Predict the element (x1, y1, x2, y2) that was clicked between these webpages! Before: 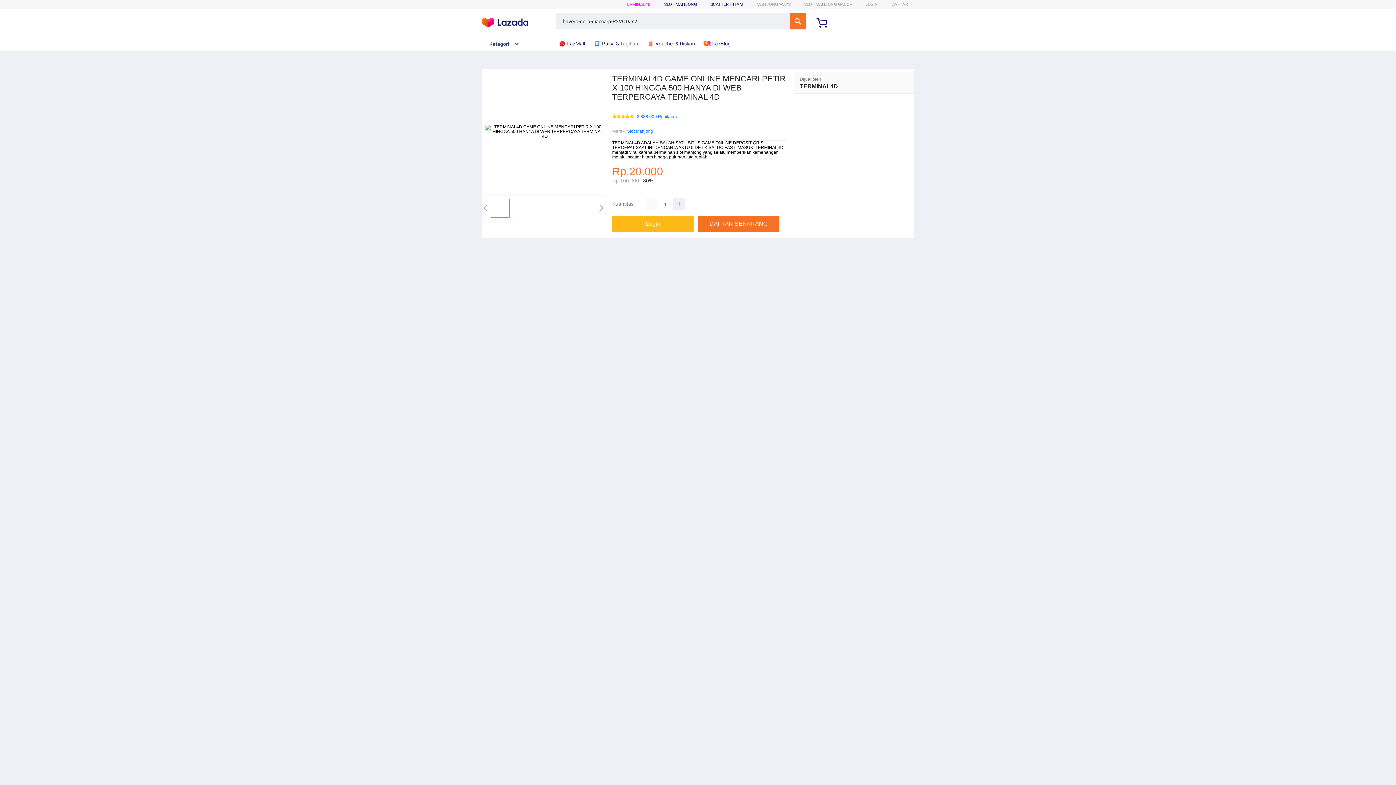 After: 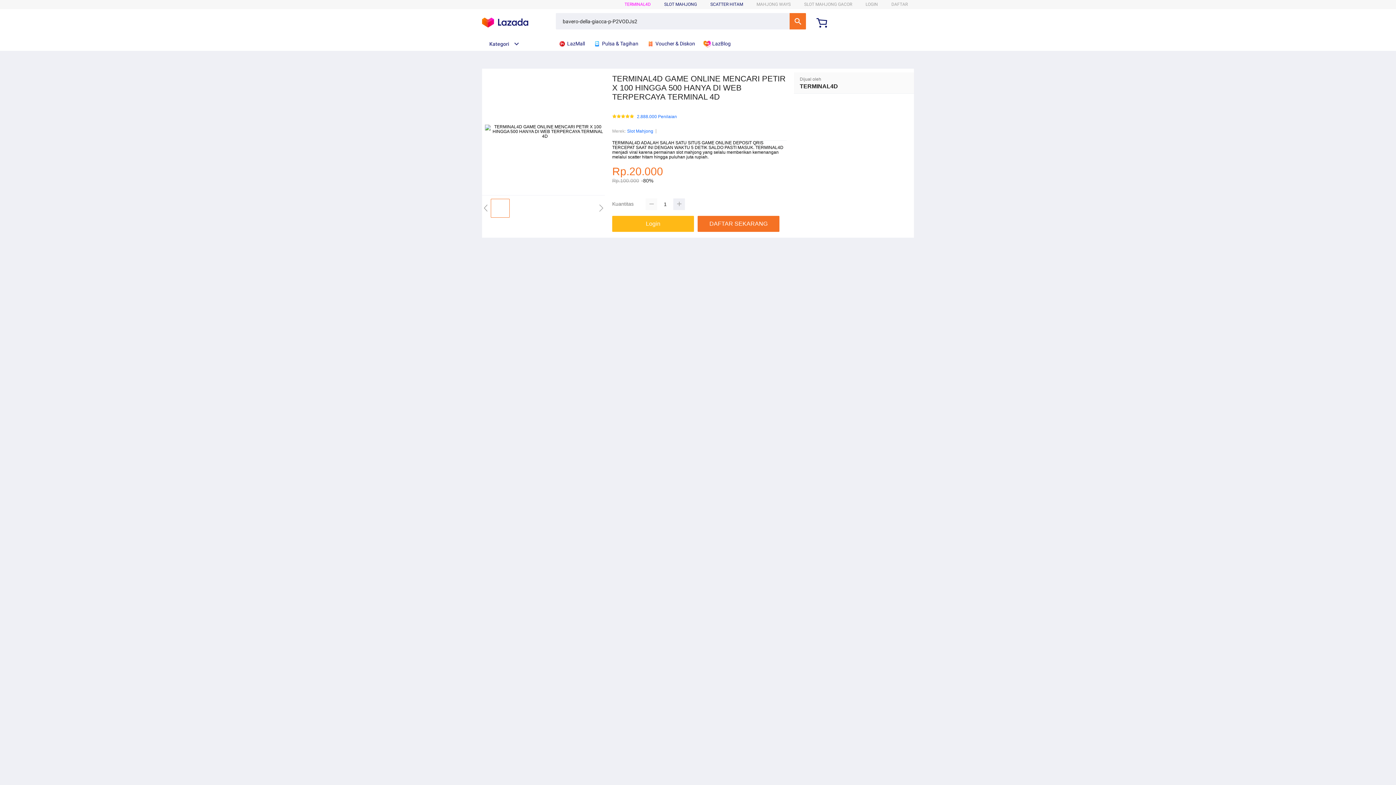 Action: bbox: (645, 198, 657, 210)